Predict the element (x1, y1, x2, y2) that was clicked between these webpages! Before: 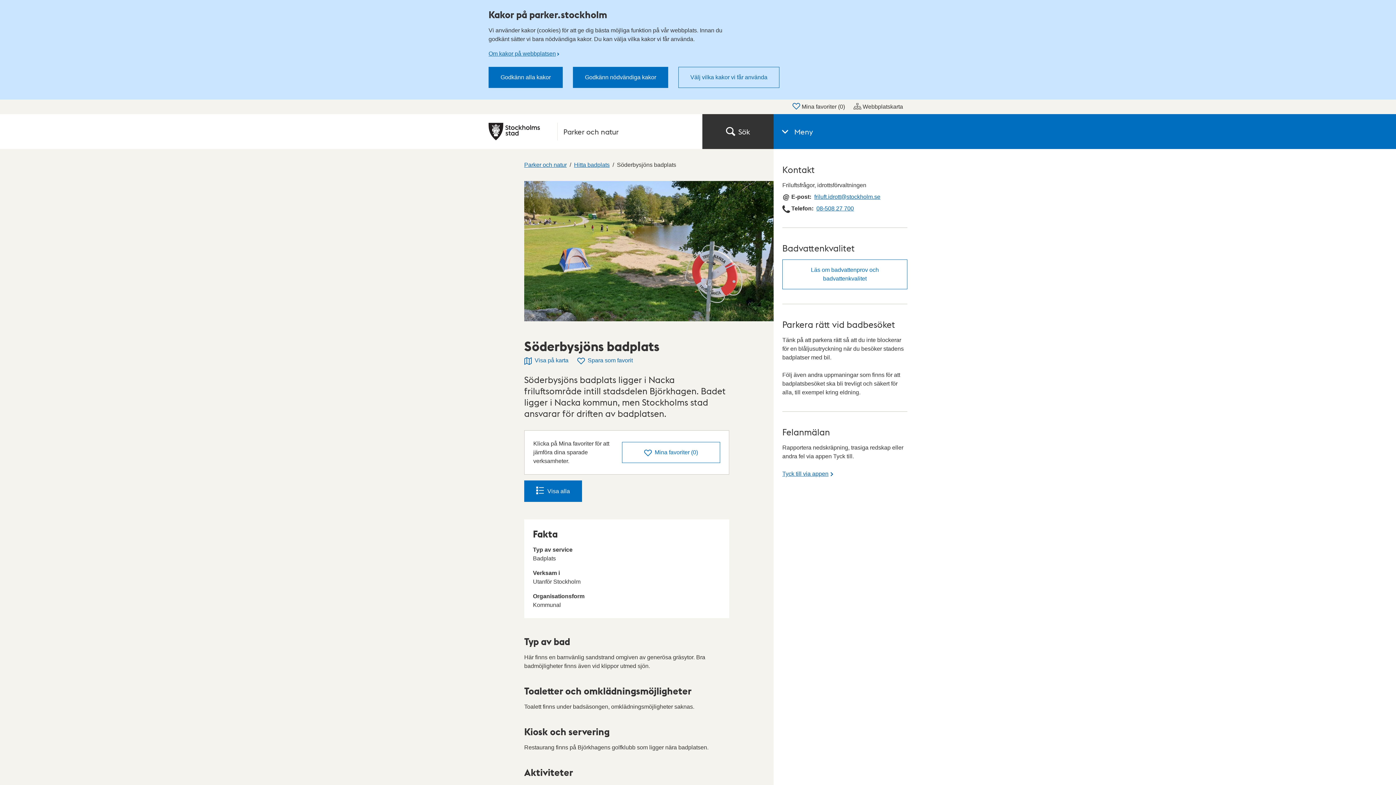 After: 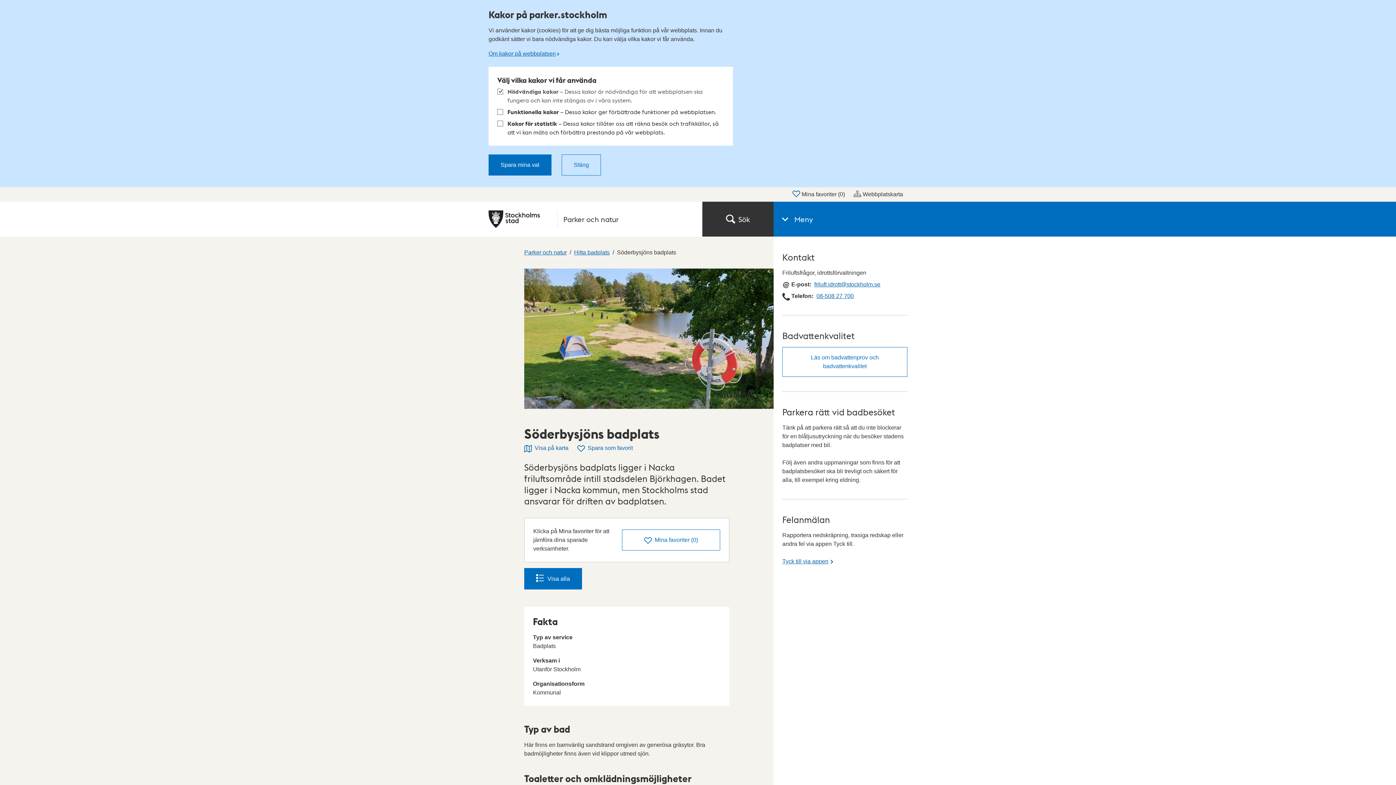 Action: bbox: (678, 66, 779, 88) label: Välj vilka kakor vi får använda